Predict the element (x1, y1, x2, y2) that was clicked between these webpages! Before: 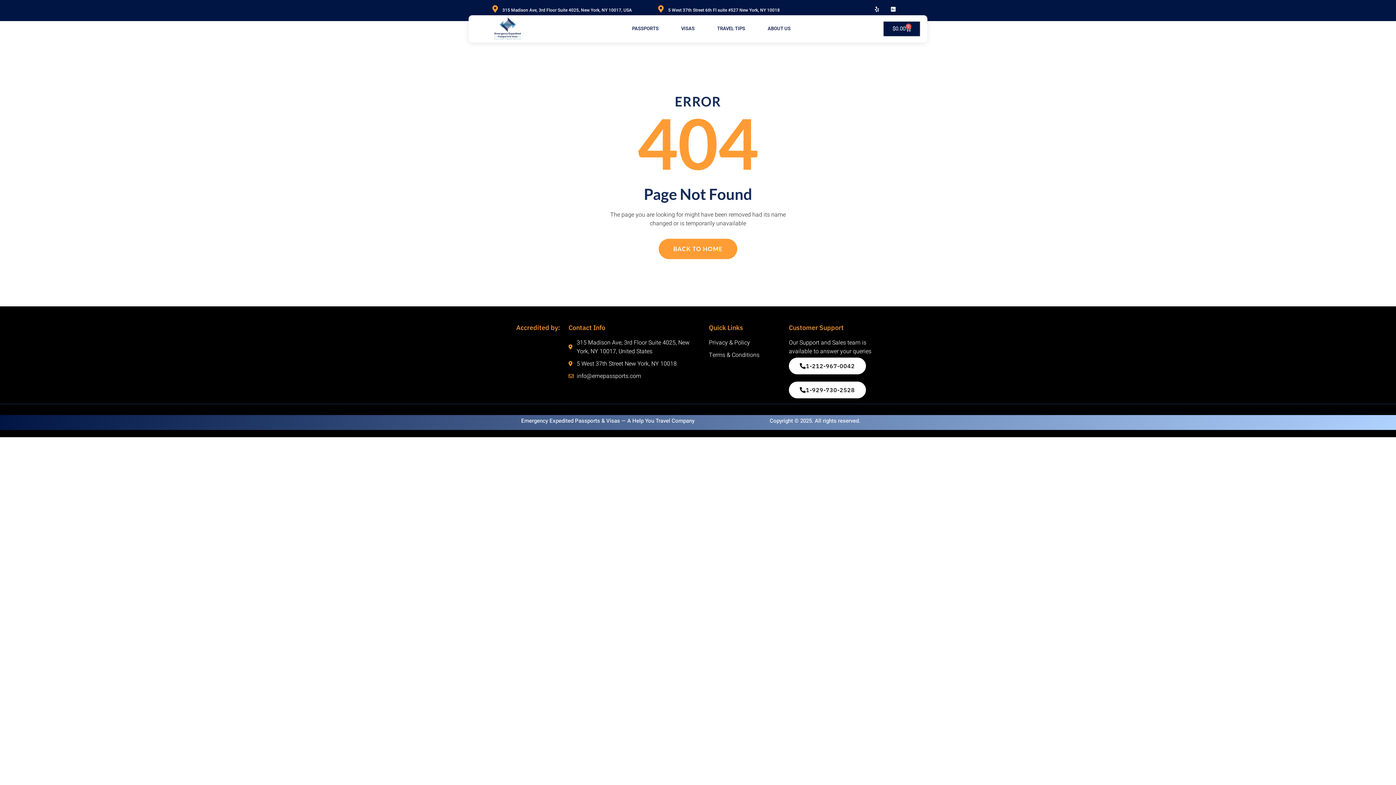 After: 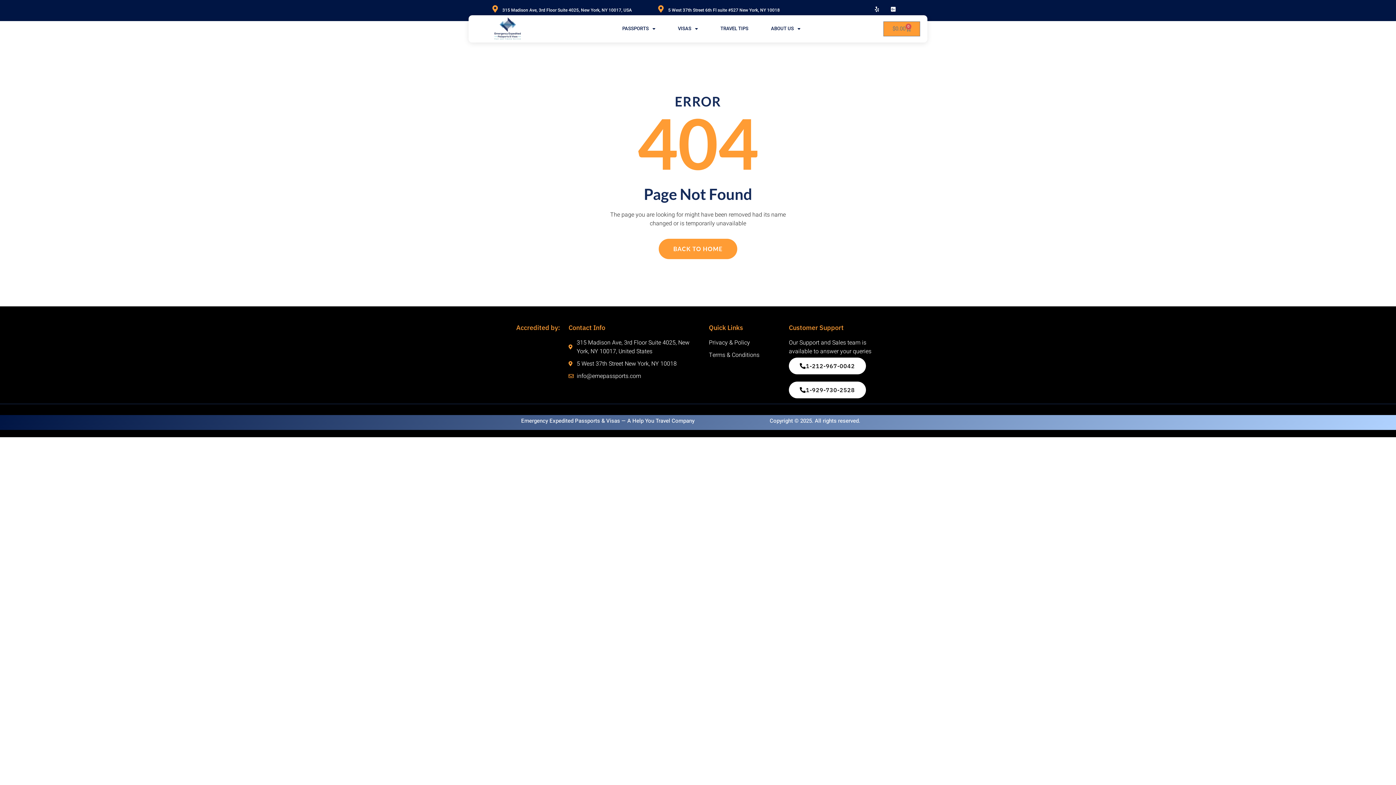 Action: label: $0.00
0
Cart bbox: (883, 21, 920, 36)